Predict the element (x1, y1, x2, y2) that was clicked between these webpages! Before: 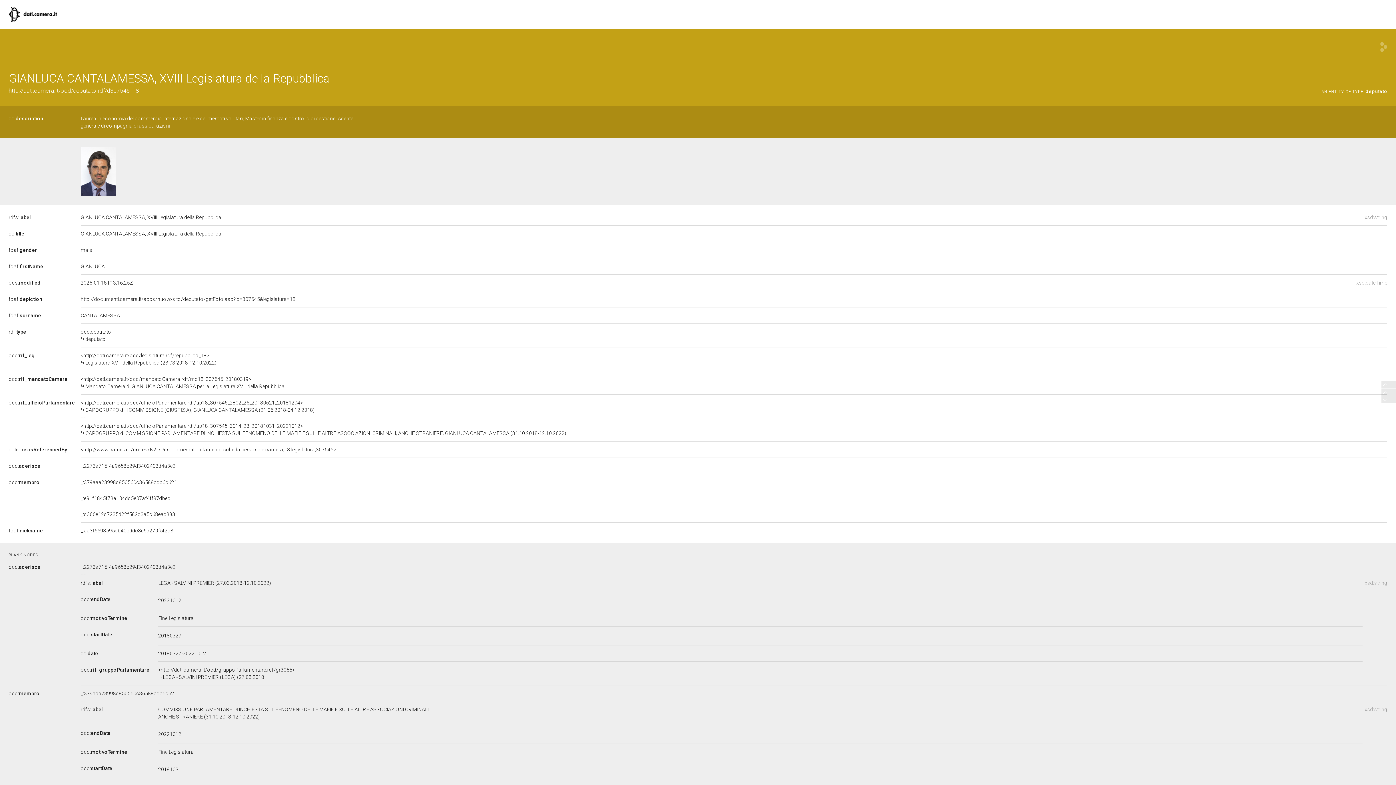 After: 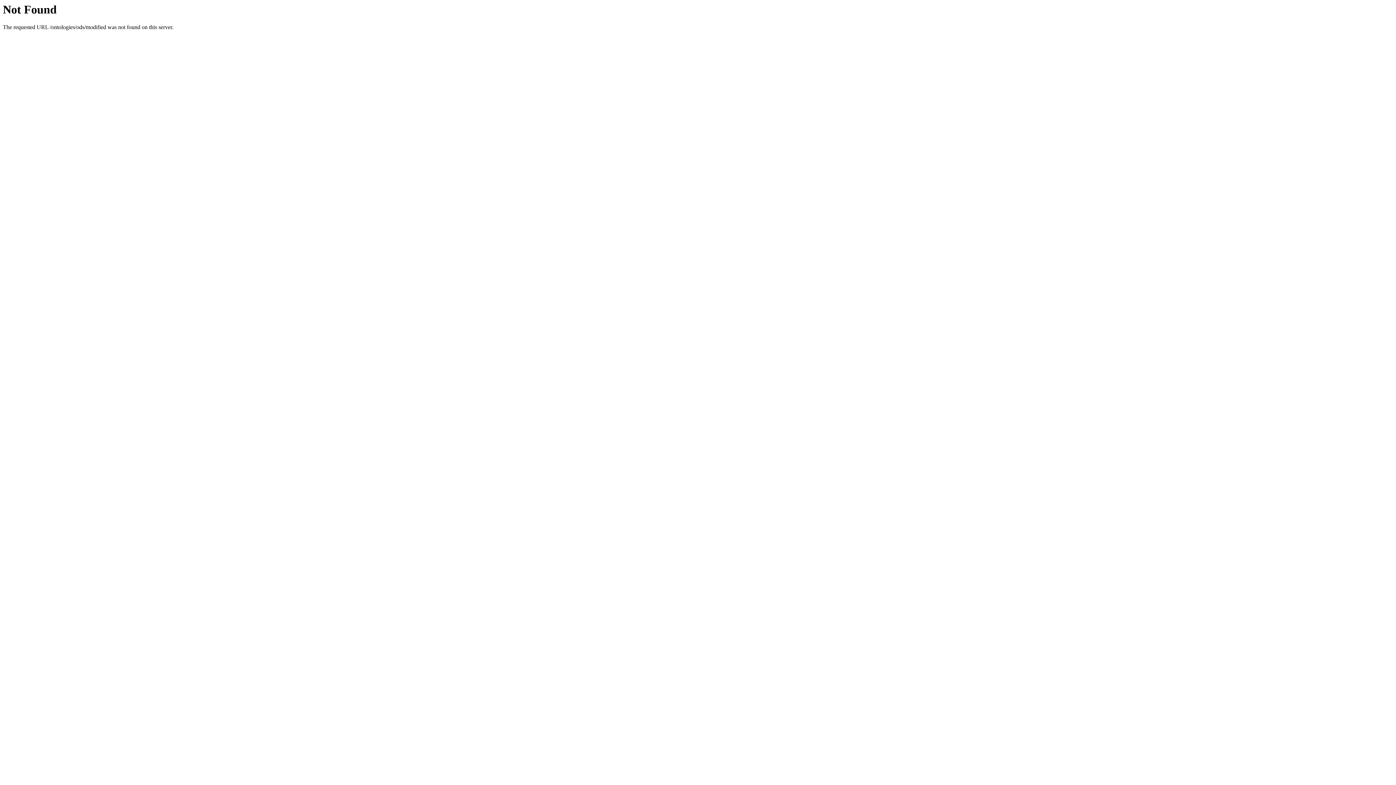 Action: bbox: (8, 280, 40, 285) label: ods:modified